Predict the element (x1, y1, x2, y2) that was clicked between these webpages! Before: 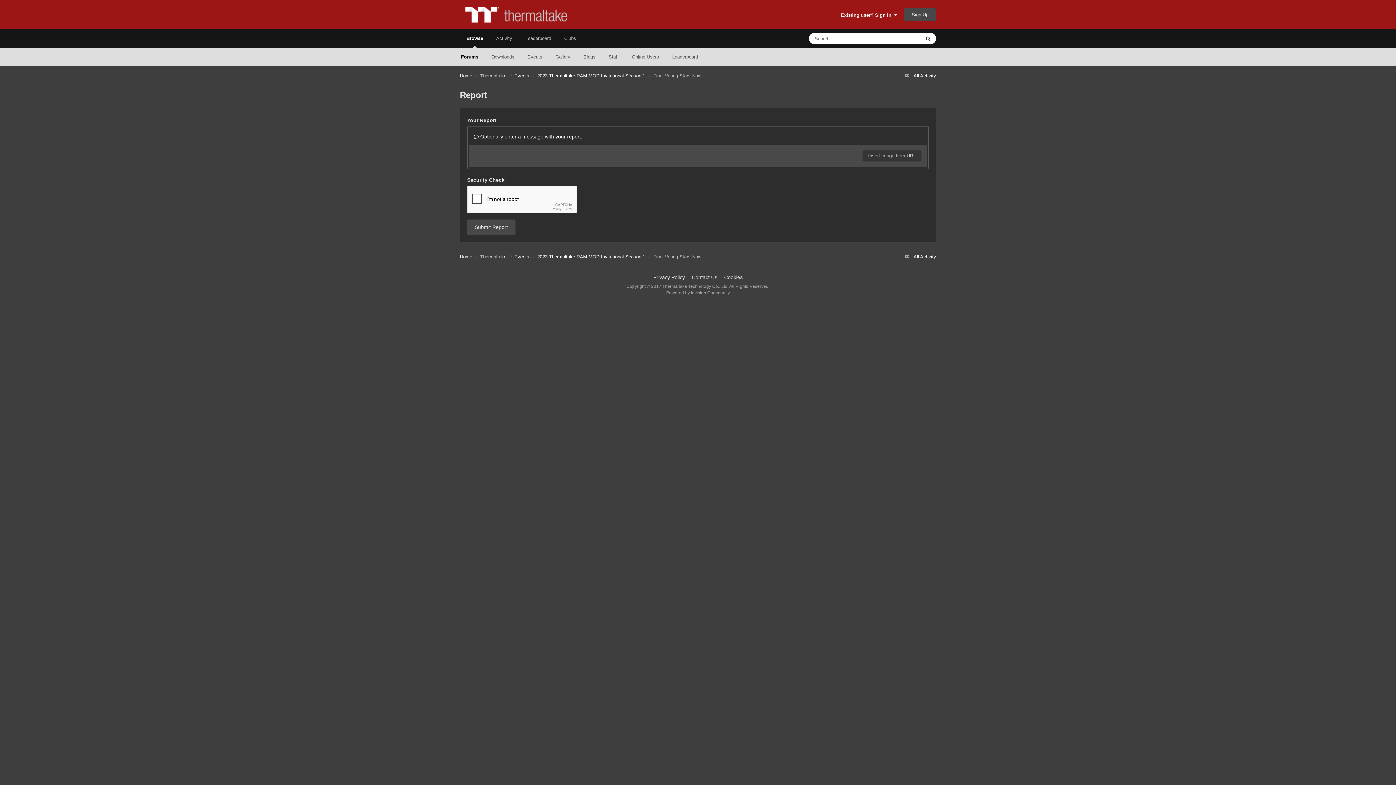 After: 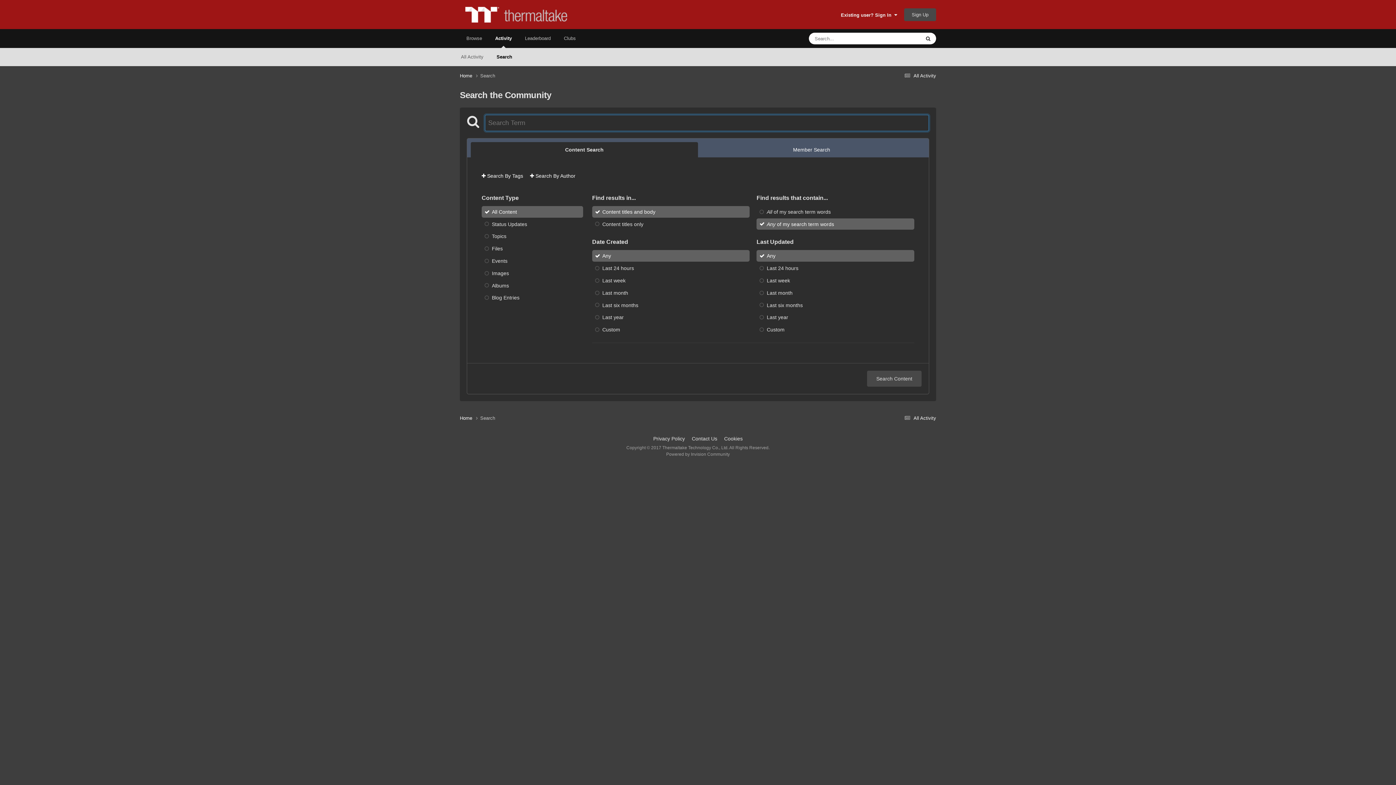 Action: label: Search bbox: (920, 32, 936, 44)